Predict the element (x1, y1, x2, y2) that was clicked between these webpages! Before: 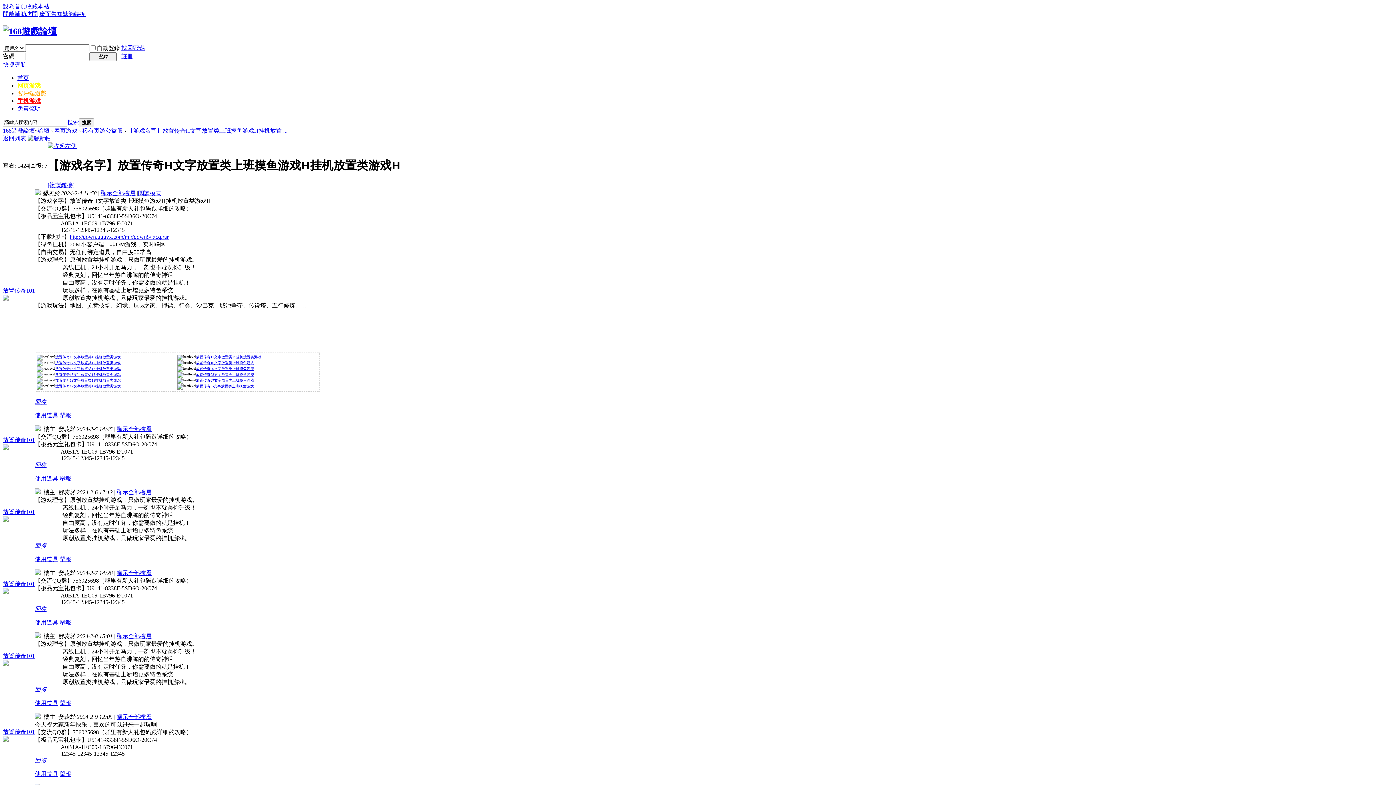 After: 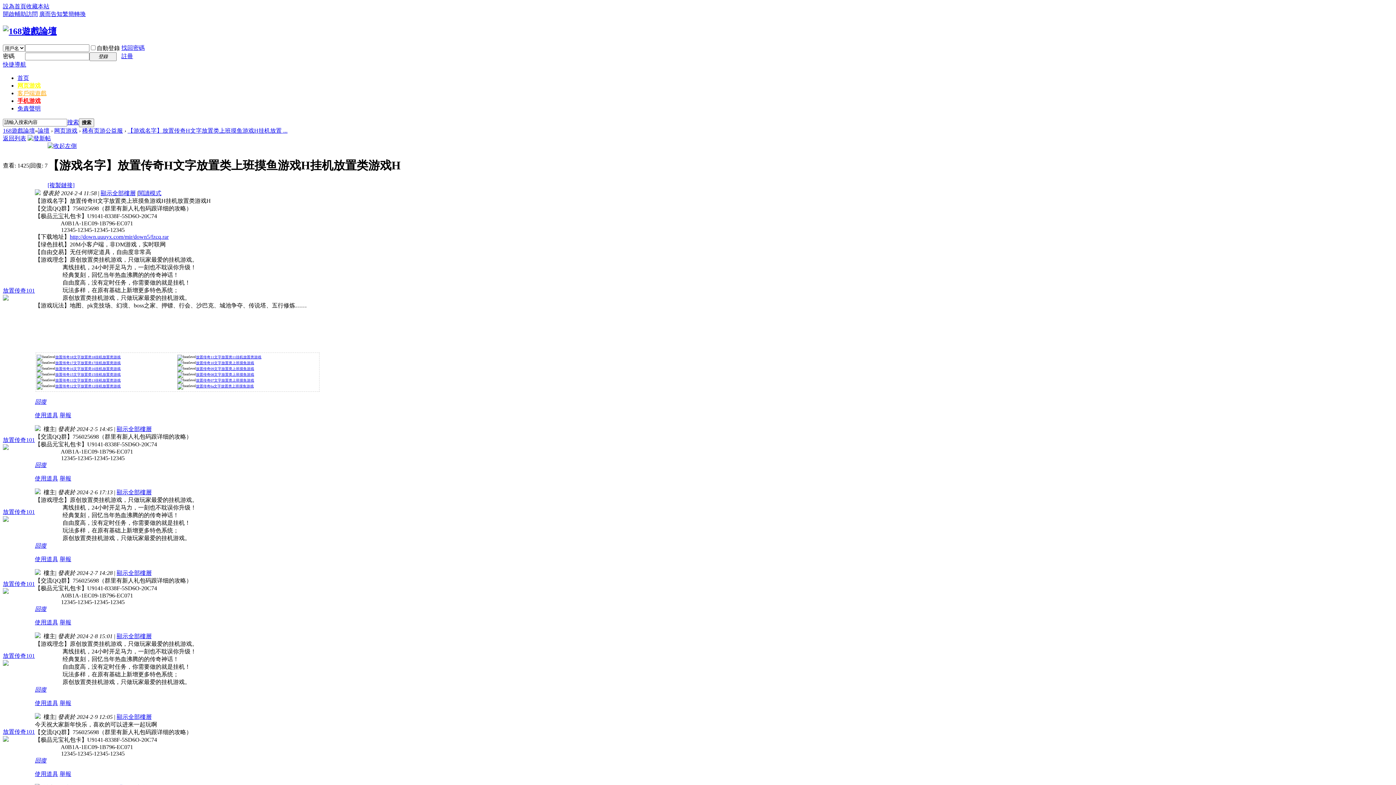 Action: label: 顯示全部樓層 bbox: (116, 426, 151, 432)